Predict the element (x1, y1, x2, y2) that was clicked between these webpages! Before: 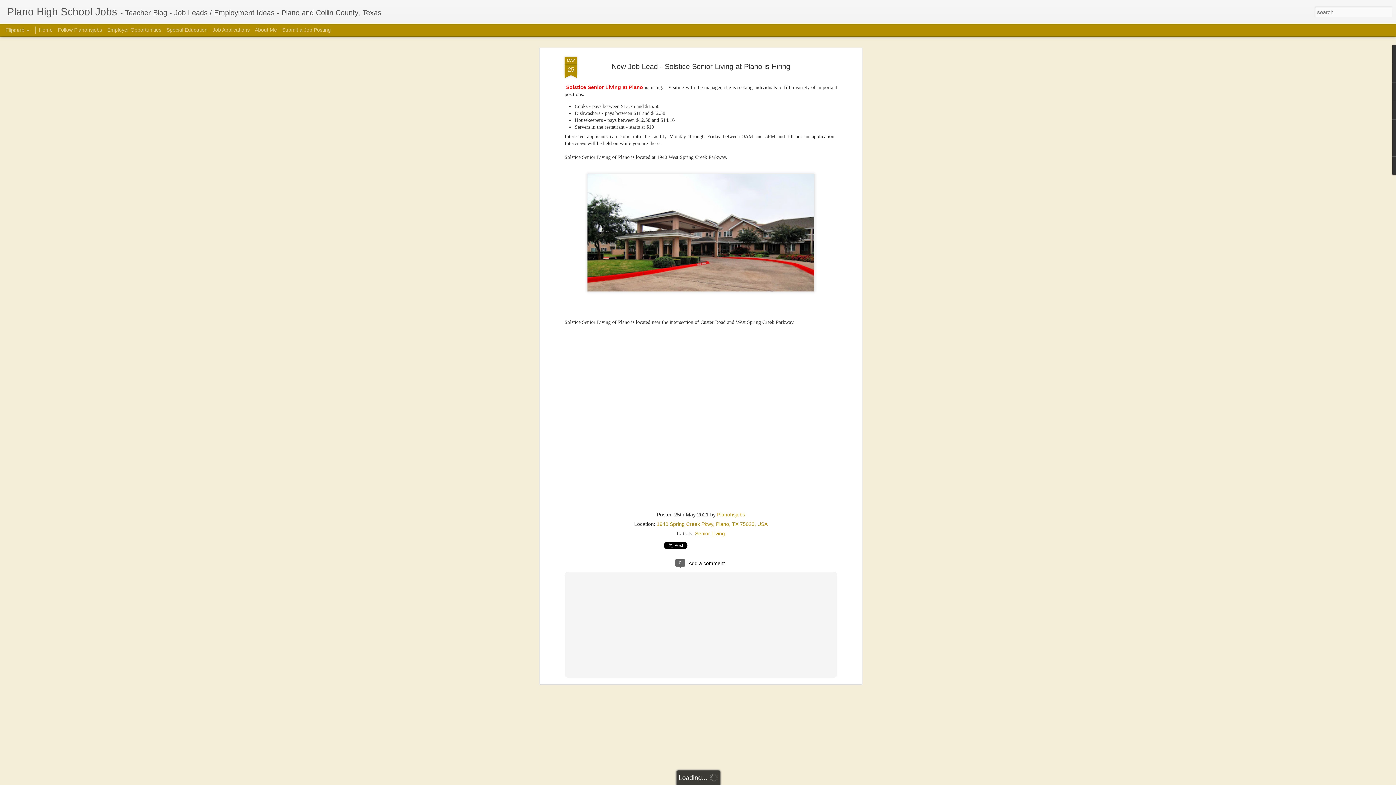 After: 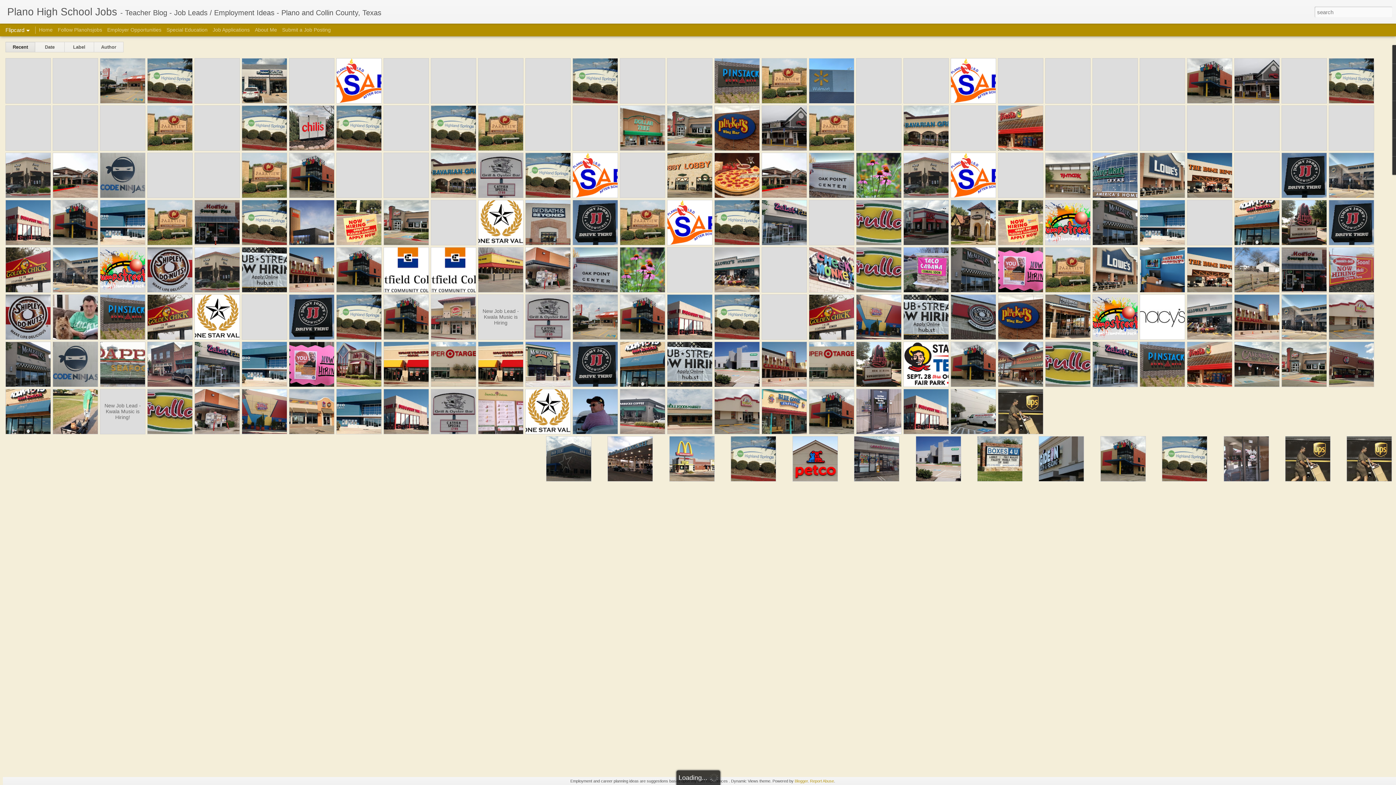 Action: label: Plano High School Jobs bbox: (7, 10, 117, 16)